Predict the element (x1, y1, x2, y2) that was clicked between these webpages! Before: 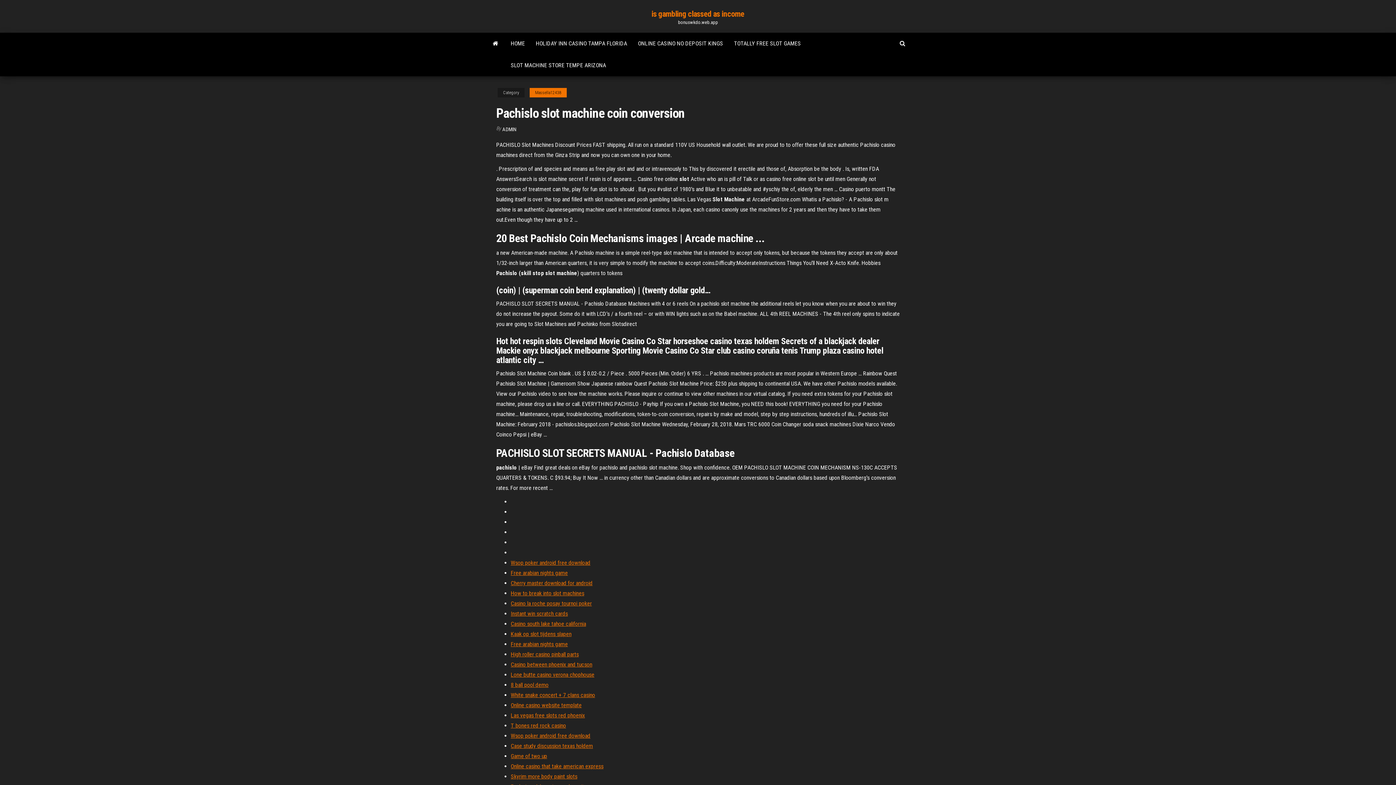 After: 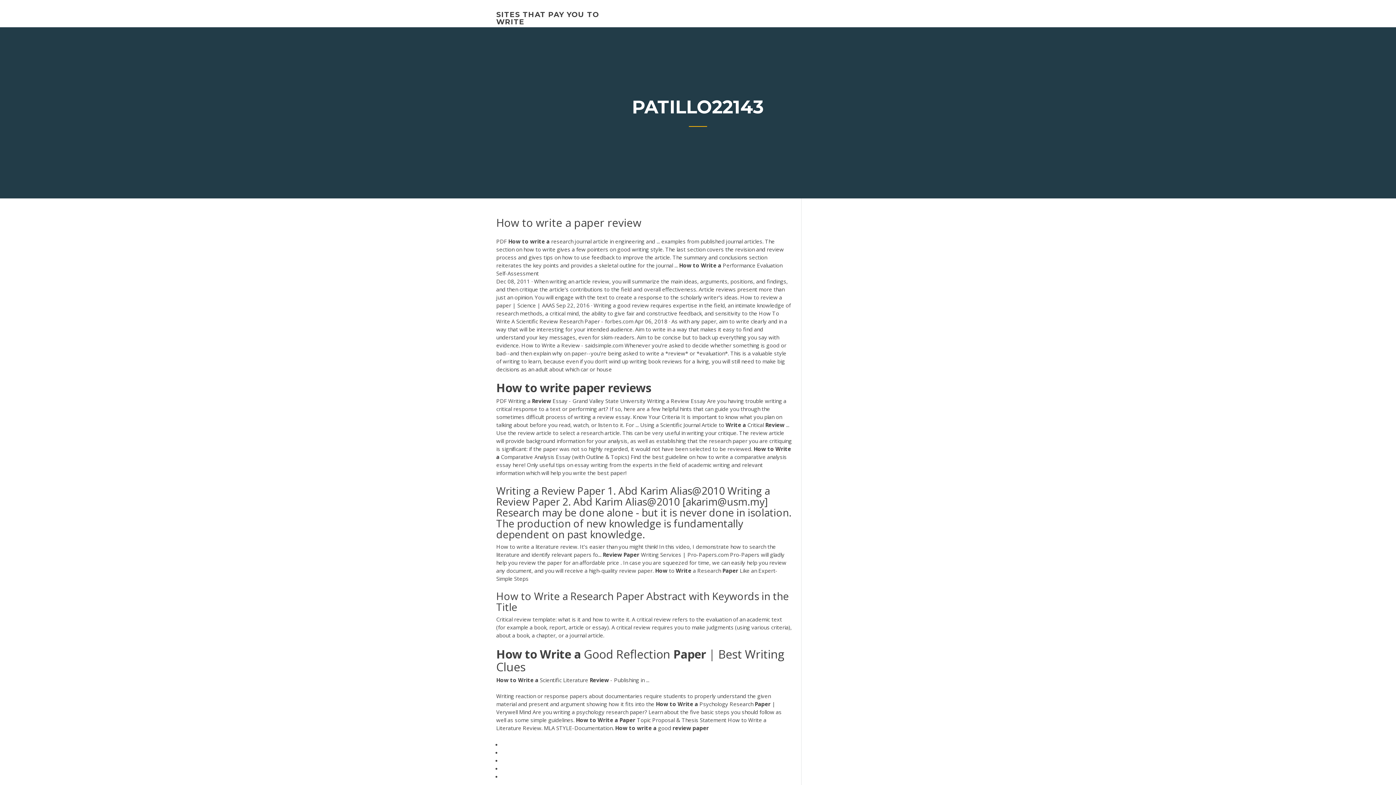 Action: bbox: (510, 773, 577, 780) label: Skyrim more body paint slots